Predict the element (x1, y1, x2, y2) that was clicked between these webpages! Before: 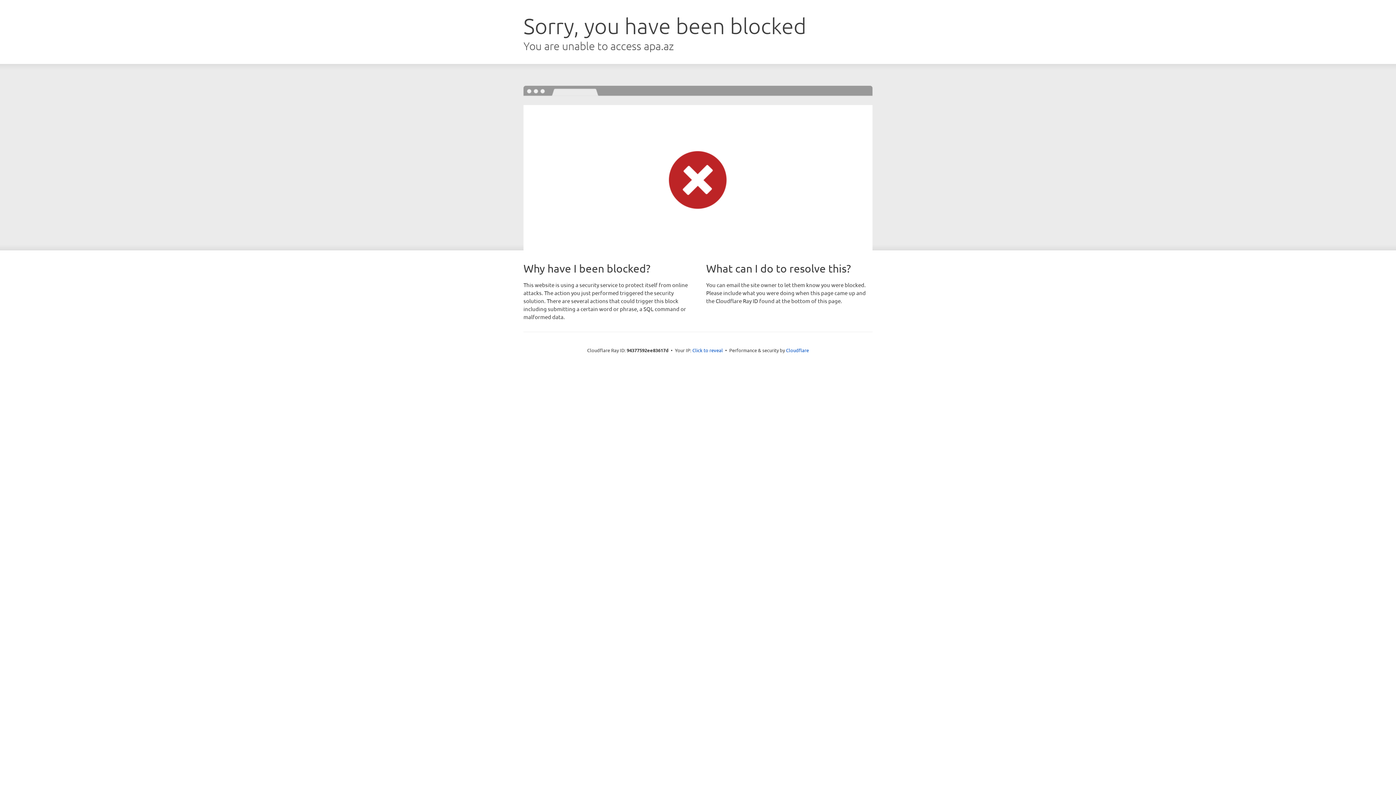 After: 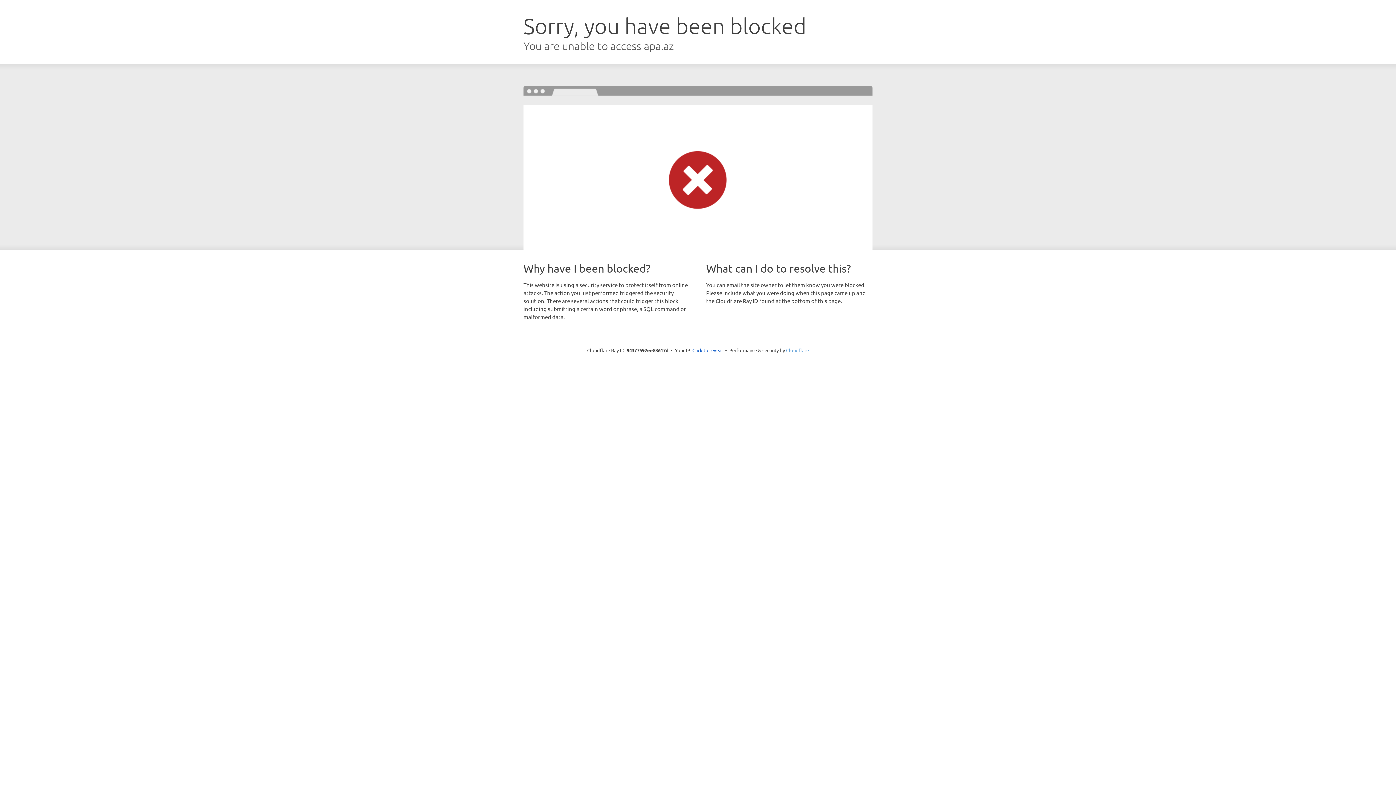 Action: bbox: (786, 347, 809, 353) label: Cloudflare